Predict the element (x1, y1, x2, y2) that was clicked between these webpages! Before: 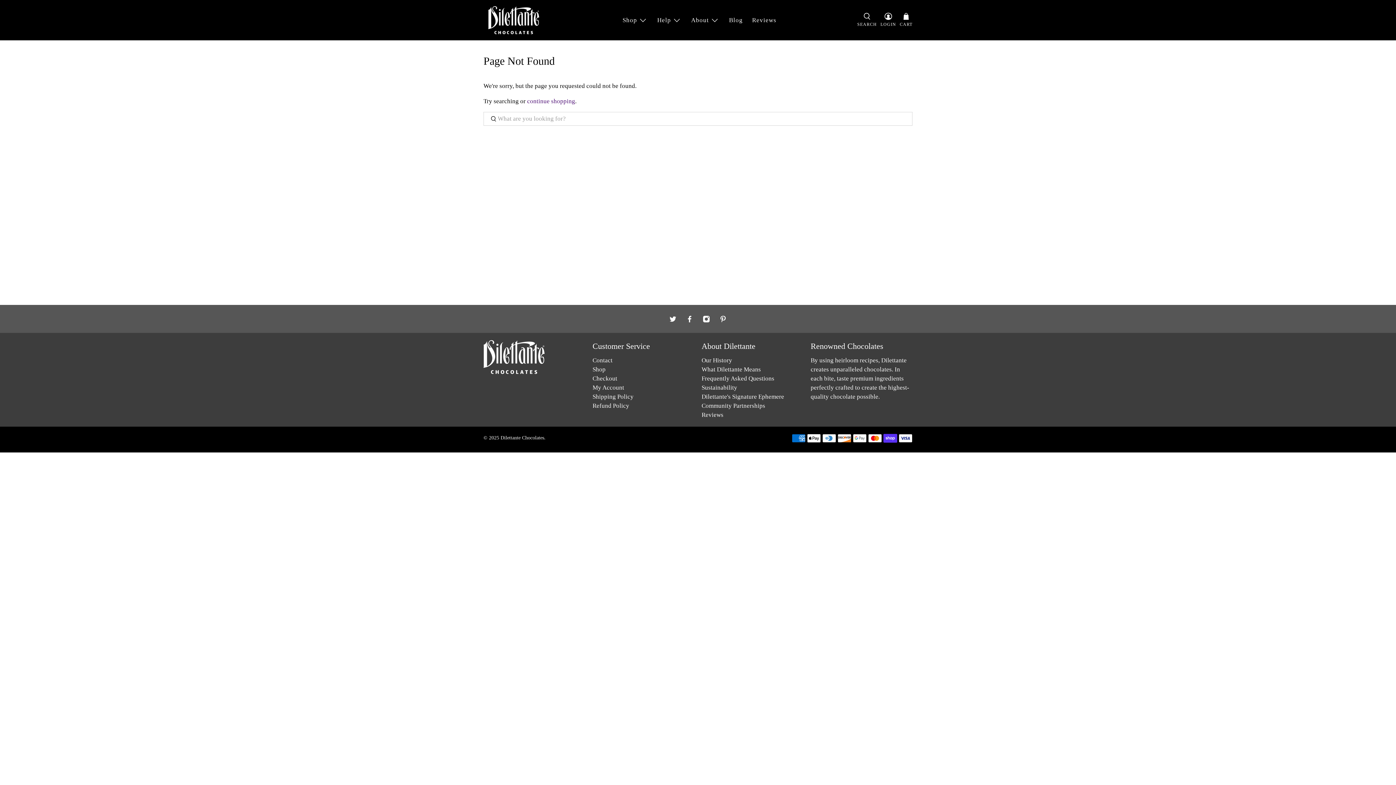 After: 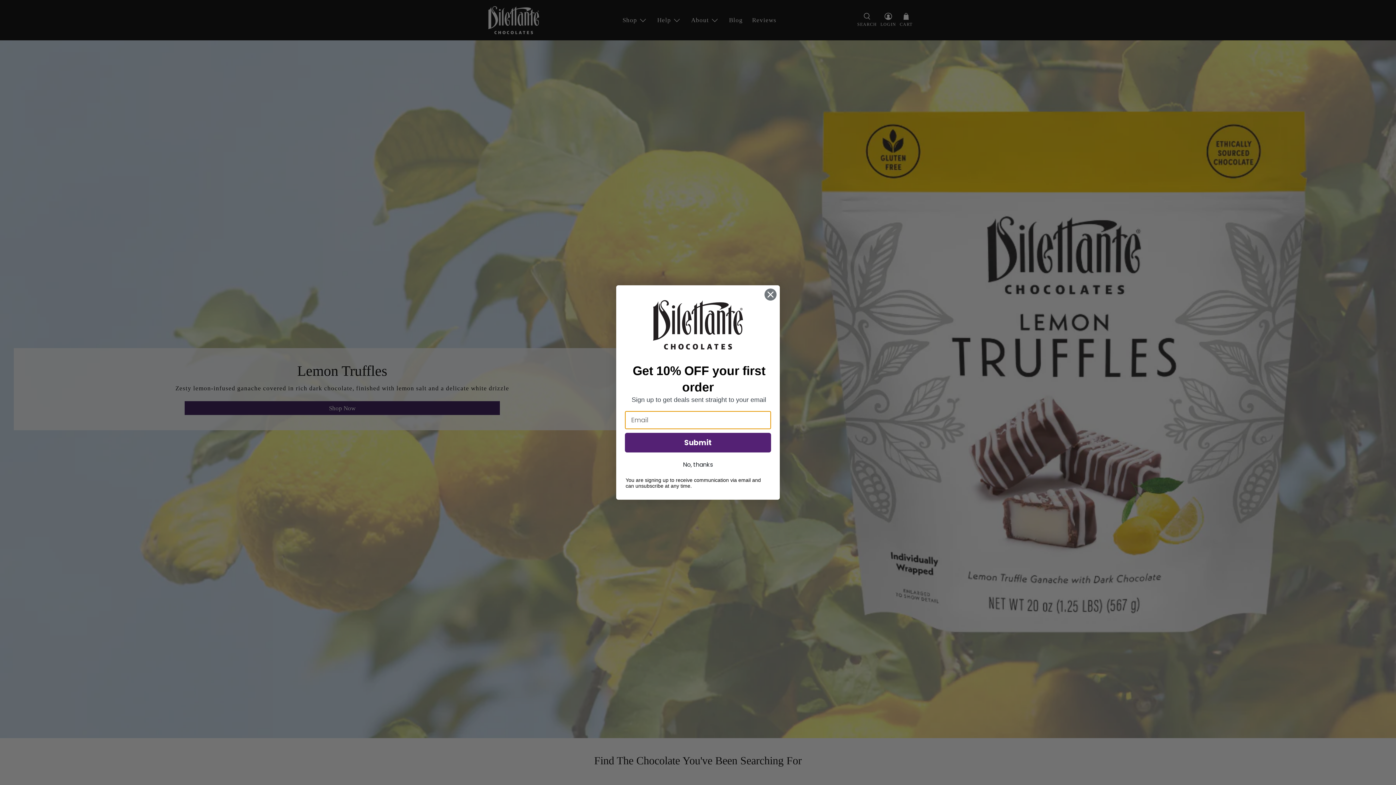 Action: bbox: (483, 340, 544, 381)